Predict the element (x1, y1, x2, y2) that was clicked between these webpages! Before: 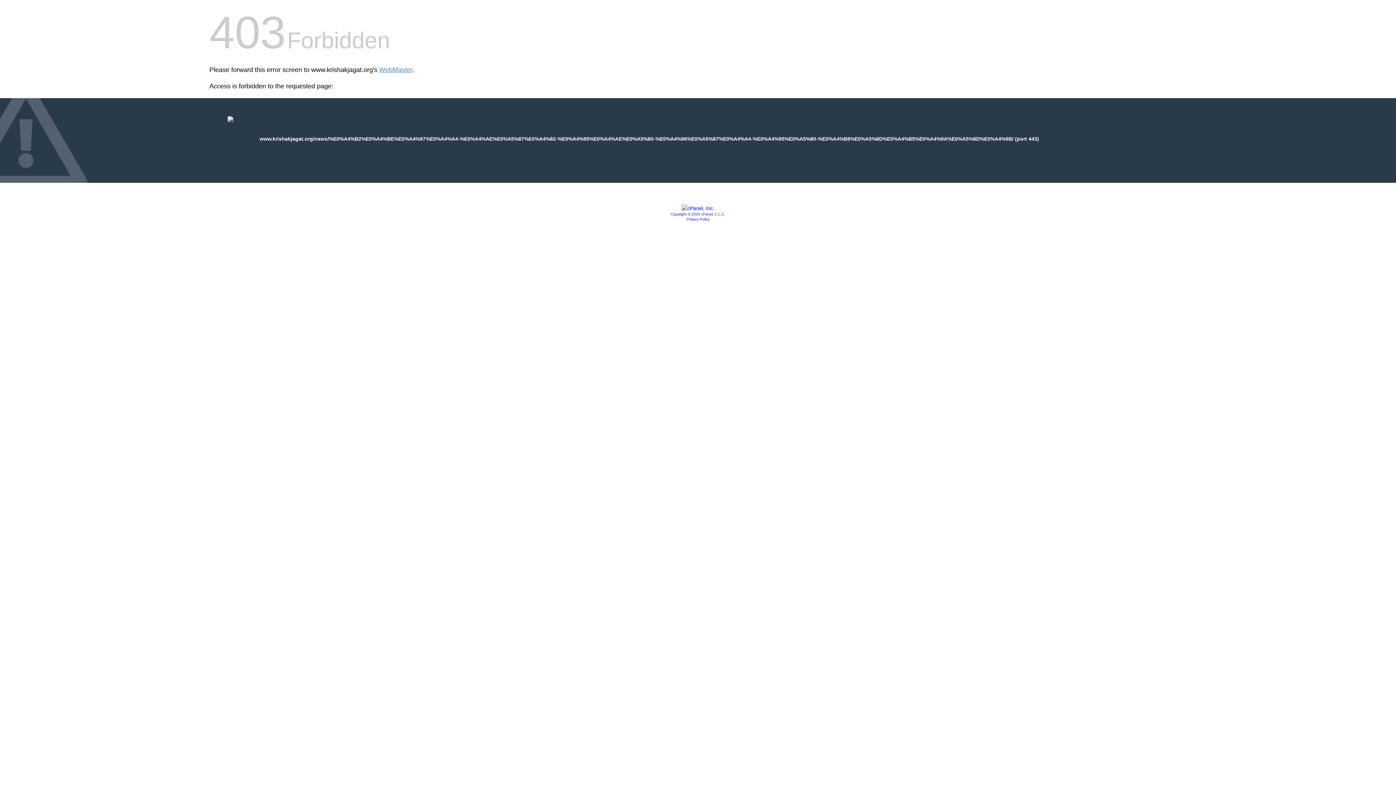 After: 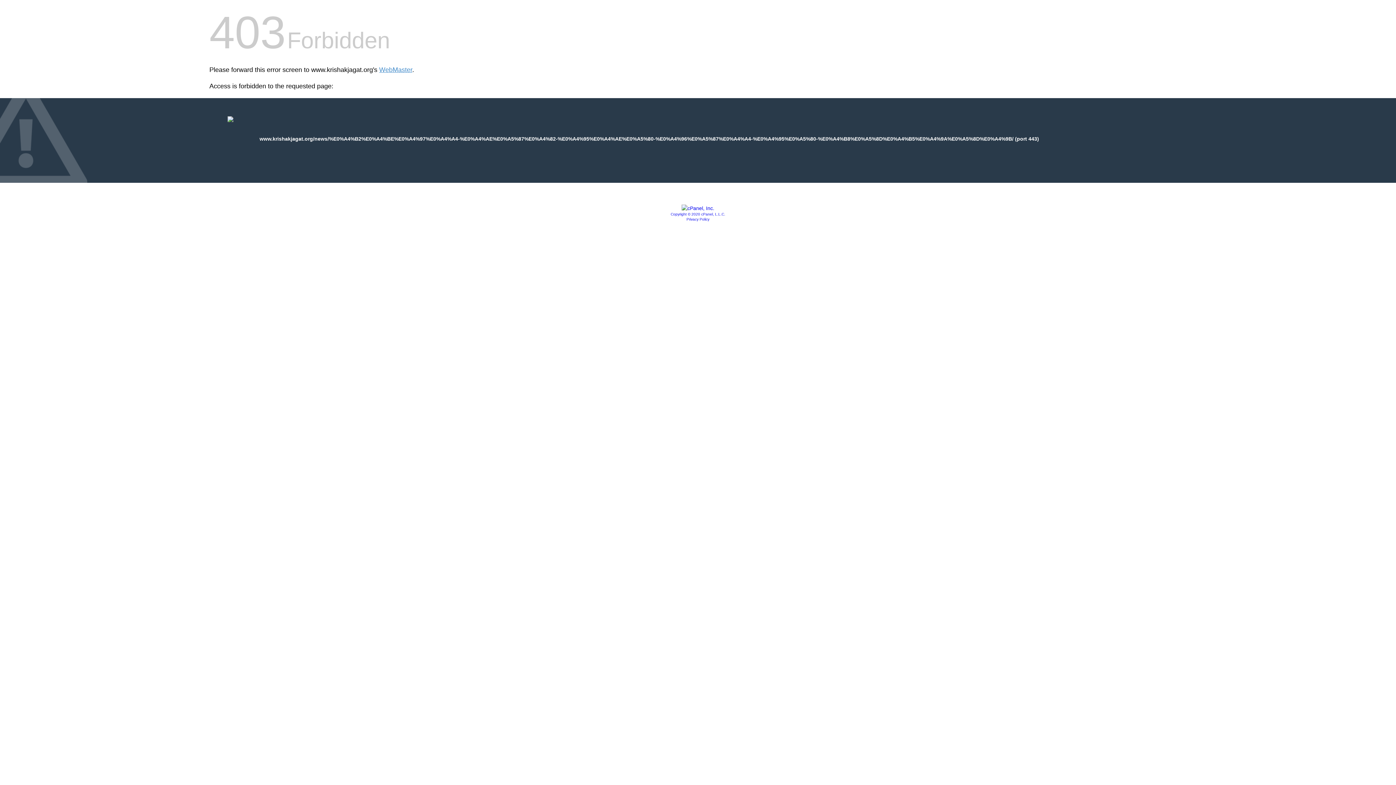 Action: bbox: (681, 205, 714, 211)